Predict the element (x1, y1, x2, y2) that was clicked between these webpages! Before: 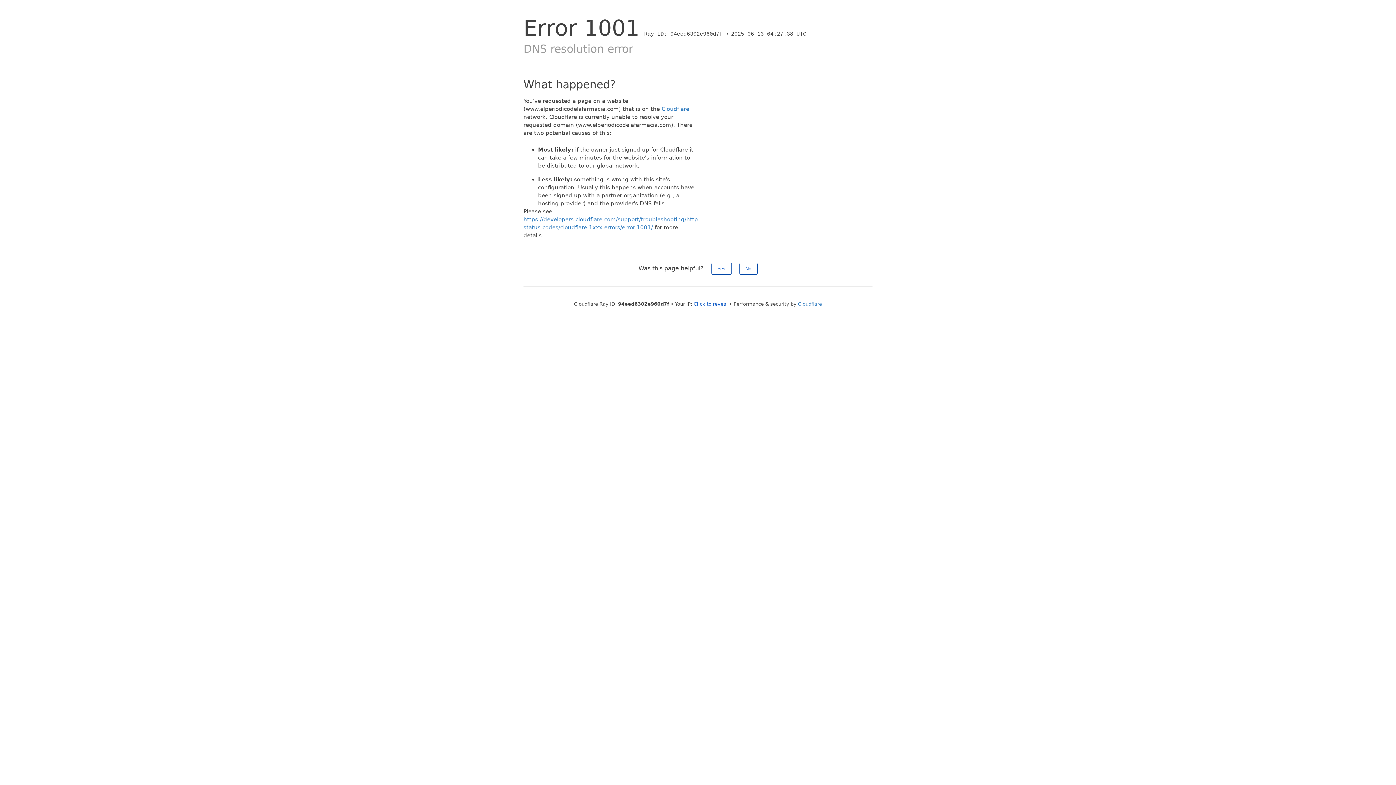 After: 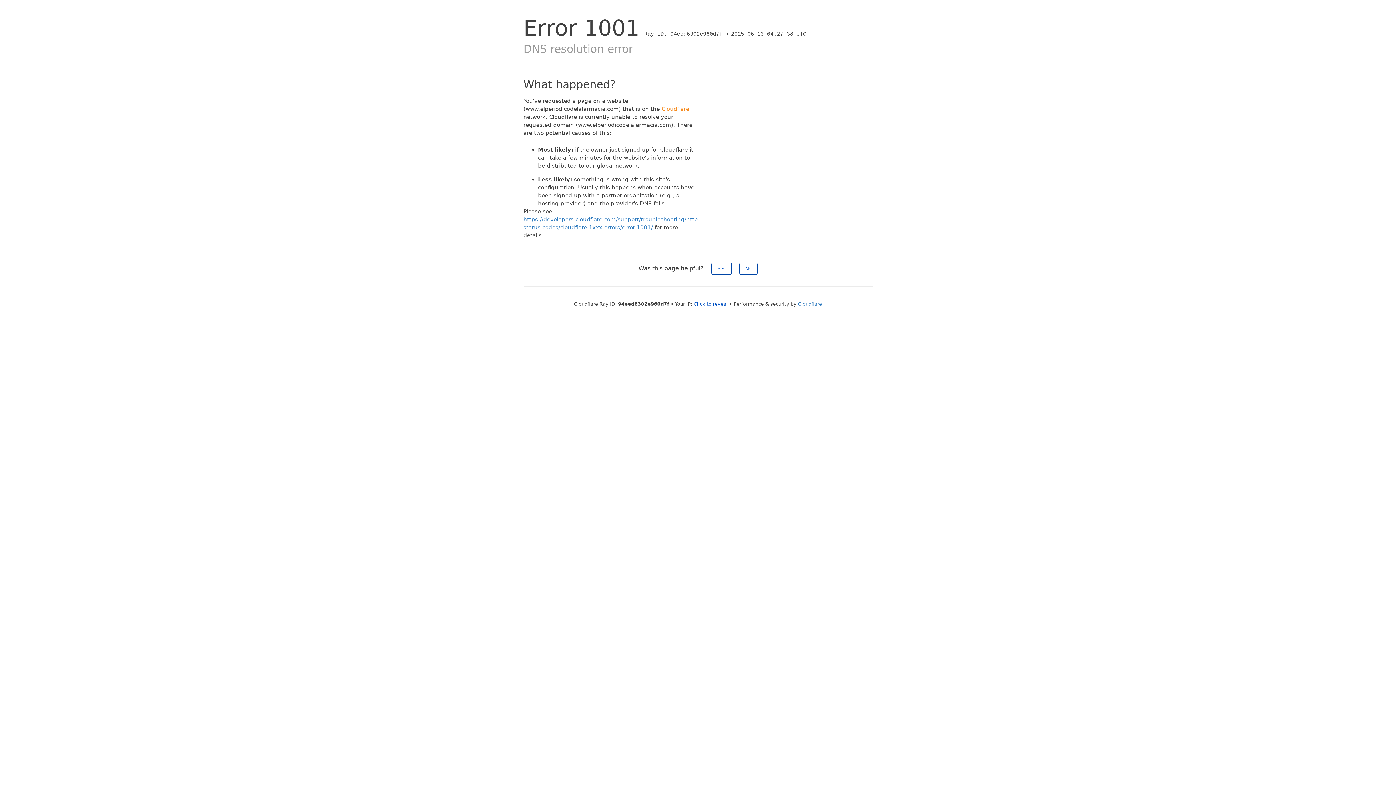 Action: label: Cloudflare bbox: (661, 105, 689, 112)